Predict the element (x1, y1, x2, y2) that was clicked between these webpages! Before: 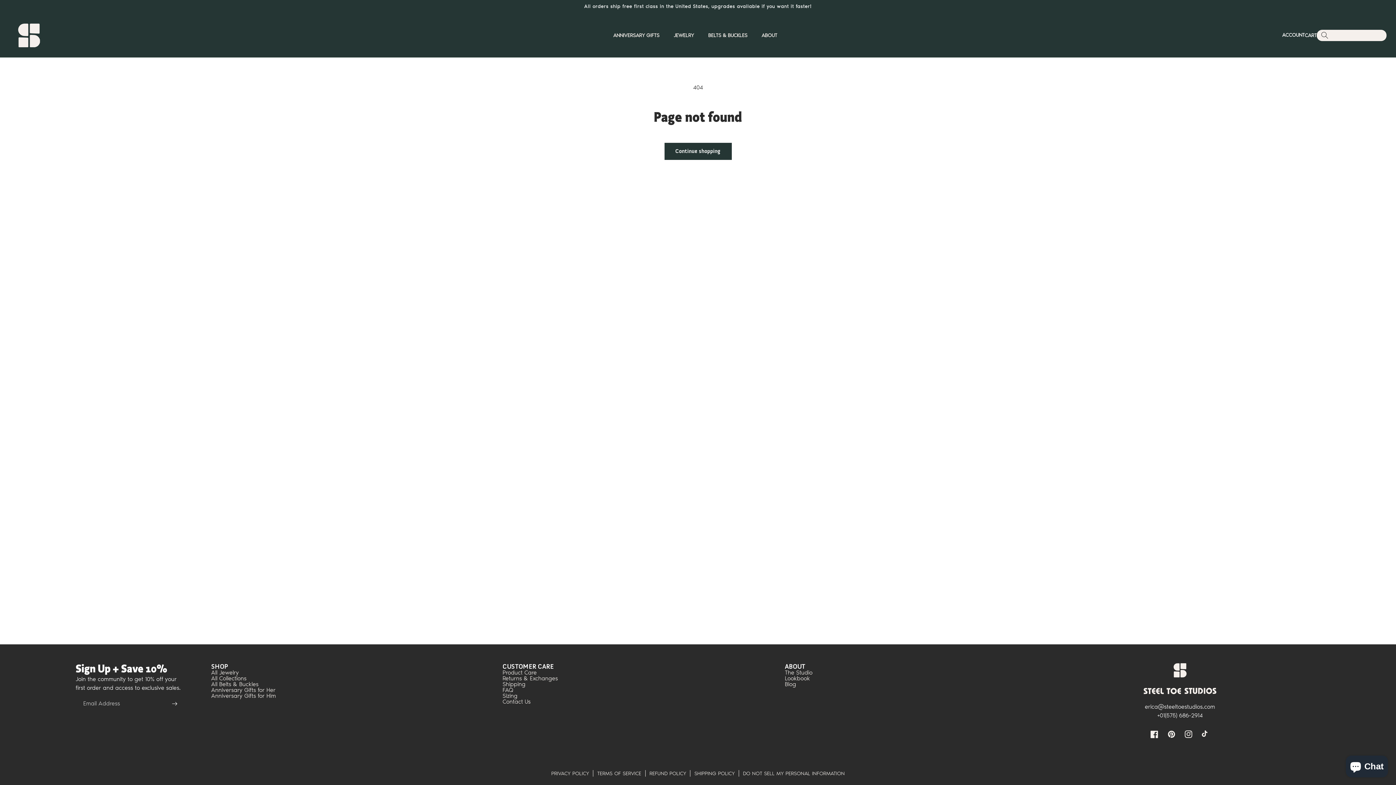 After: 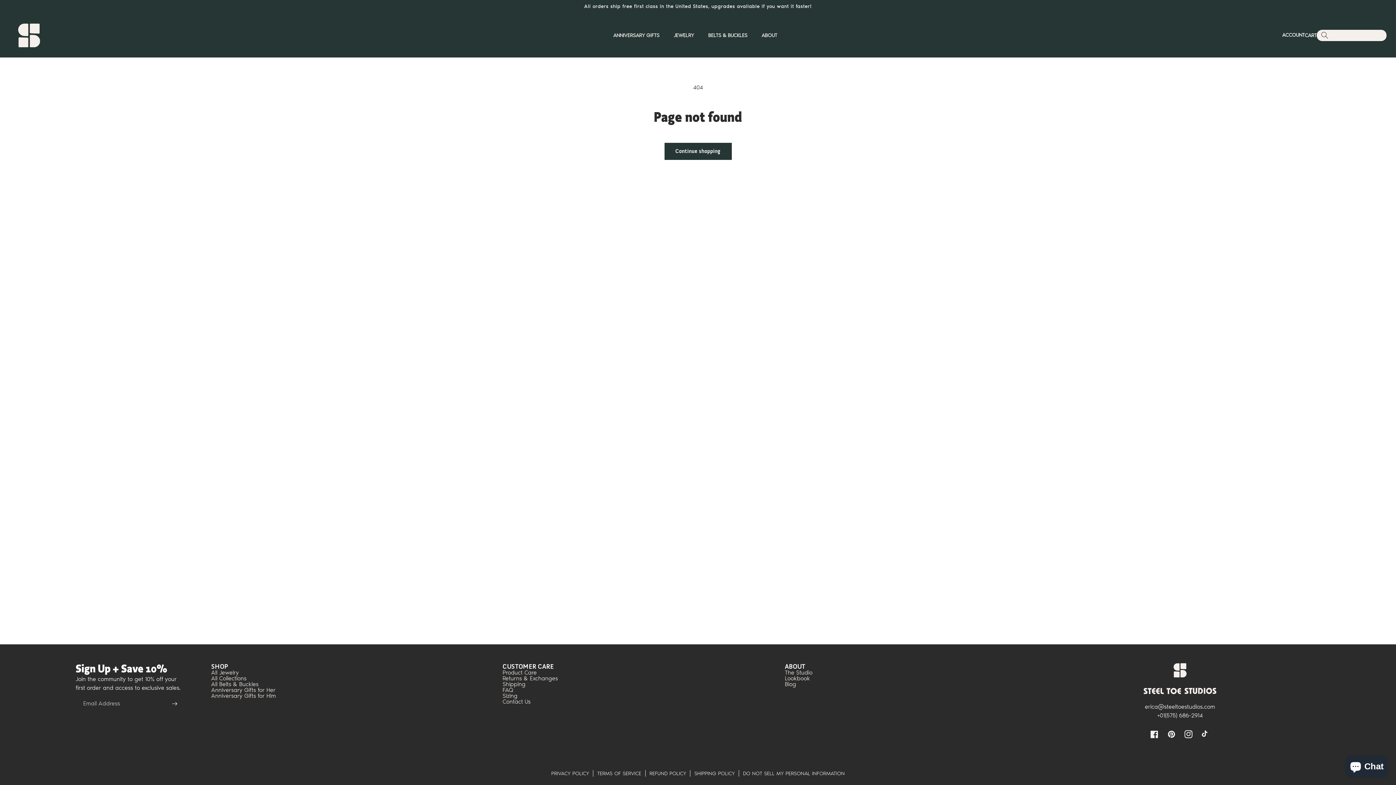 Action: label: Instagram bbox: (1180, 726, 1197, 743)